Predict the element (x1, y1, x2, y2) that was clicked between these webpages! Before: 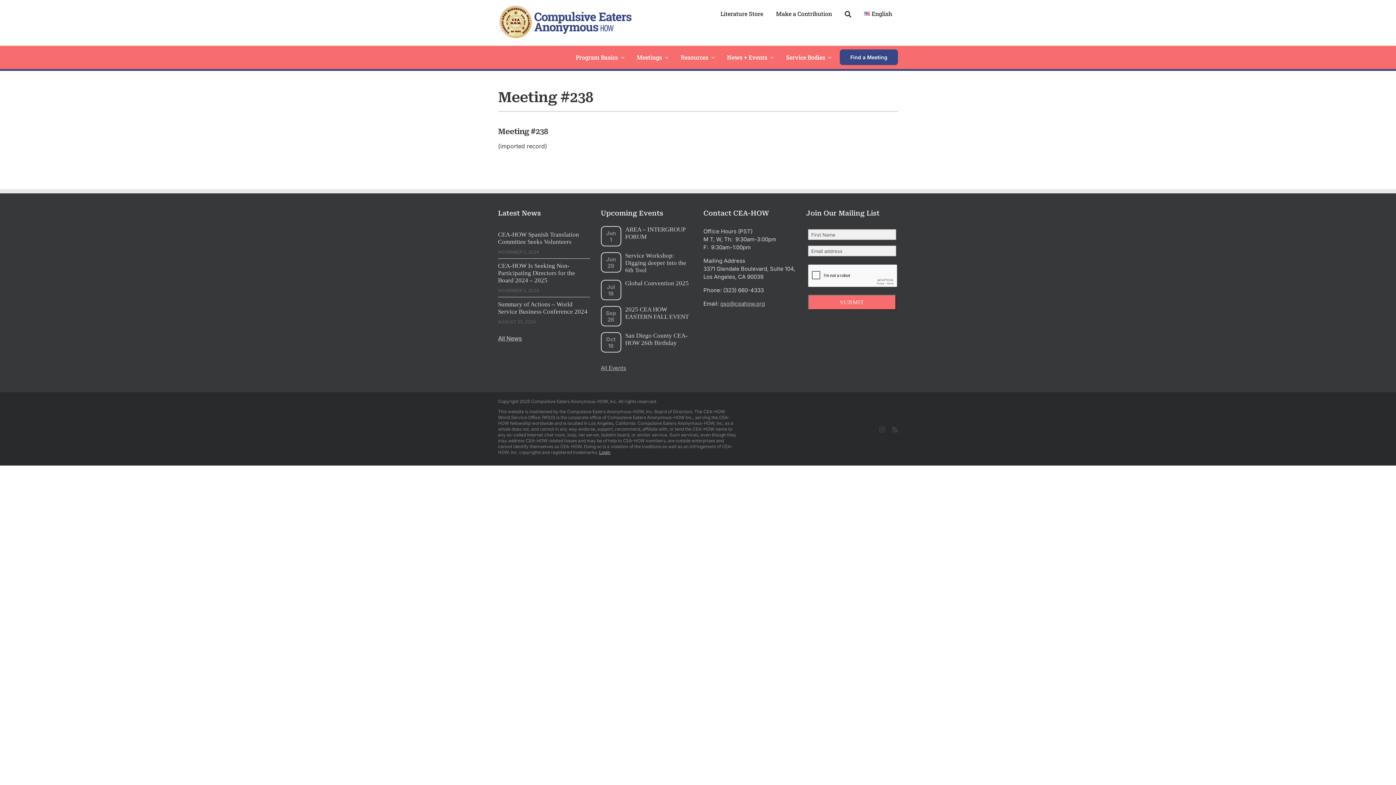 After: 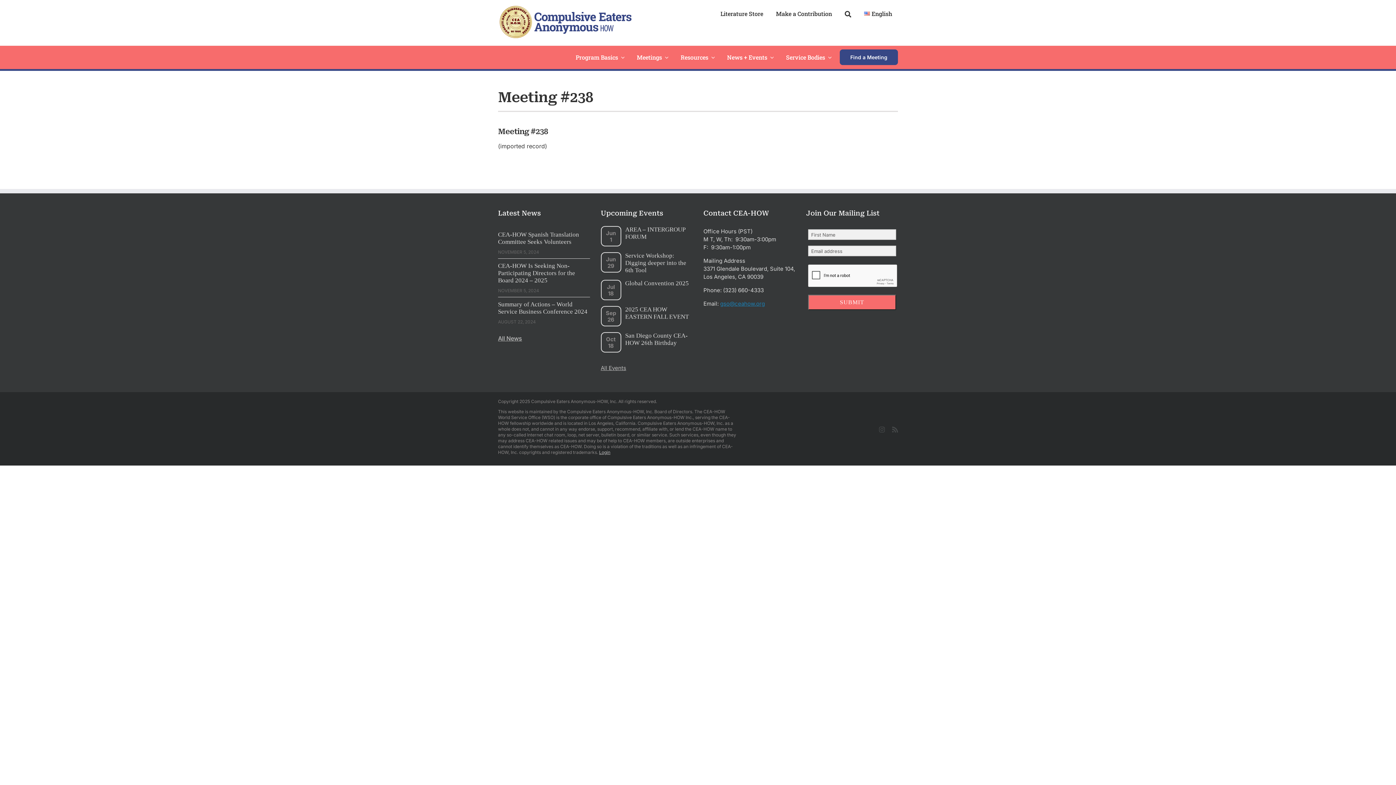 Action: bbox: (720, 300, 765, 307) label: gso@ceahow.org